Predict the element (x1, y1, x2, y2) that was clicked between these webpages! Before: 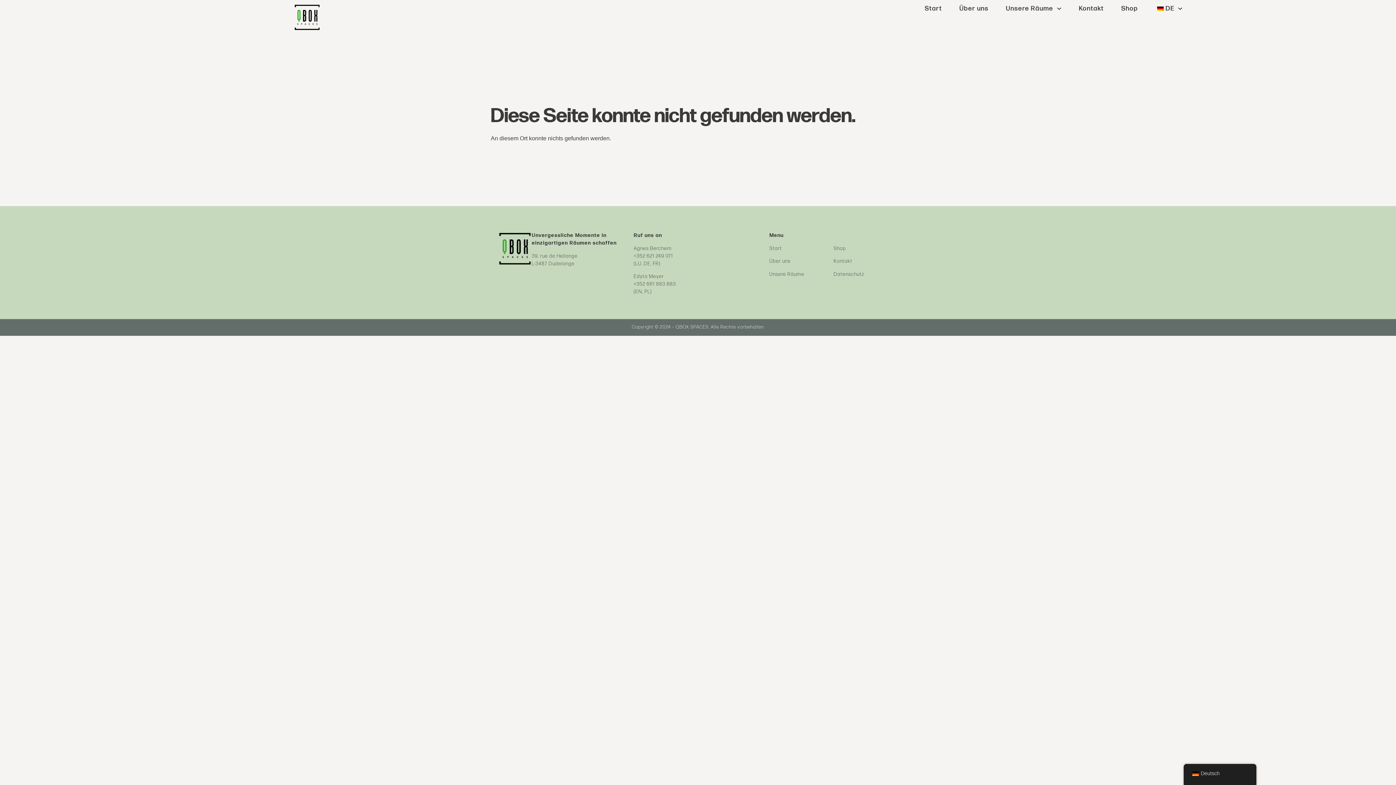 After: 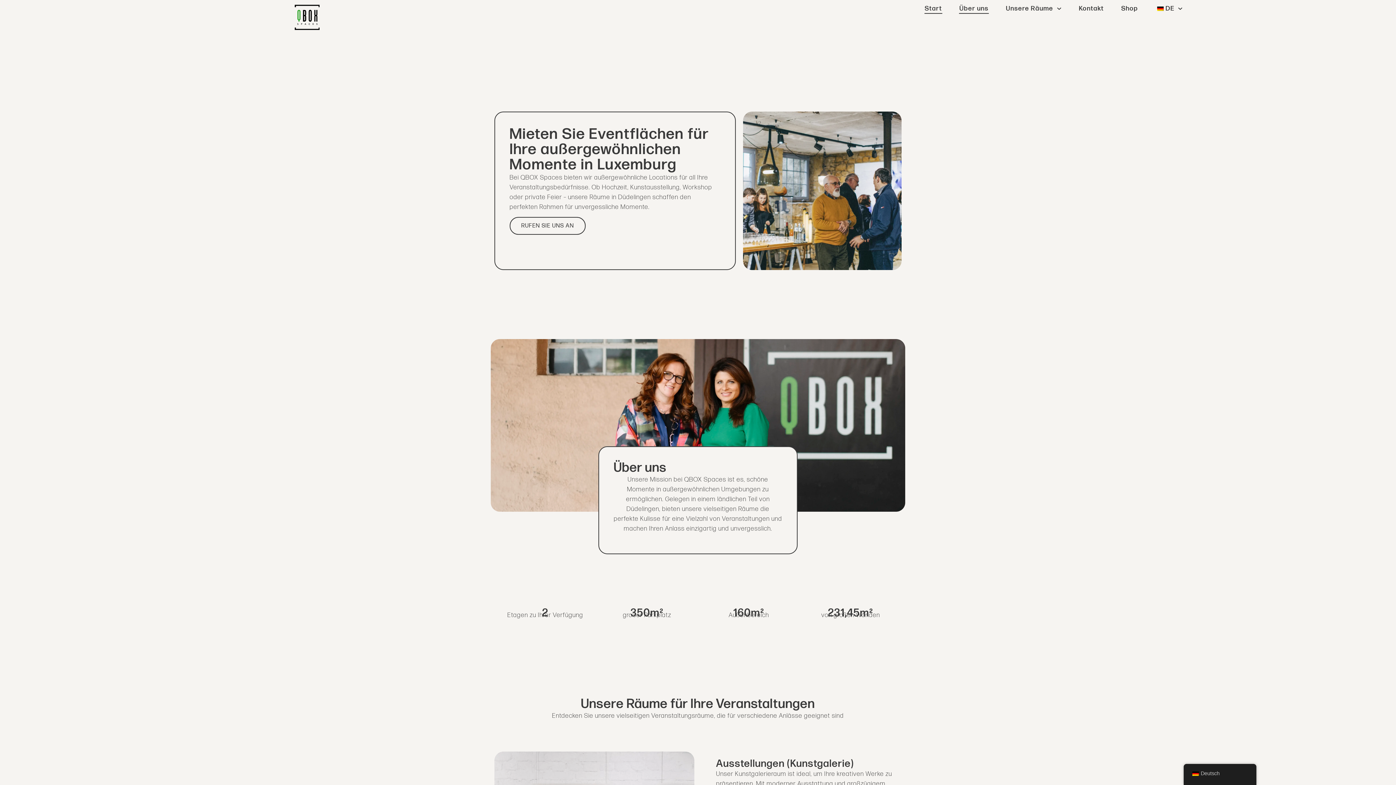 Action: bbox: (769, 245, 782, 251) label: Start